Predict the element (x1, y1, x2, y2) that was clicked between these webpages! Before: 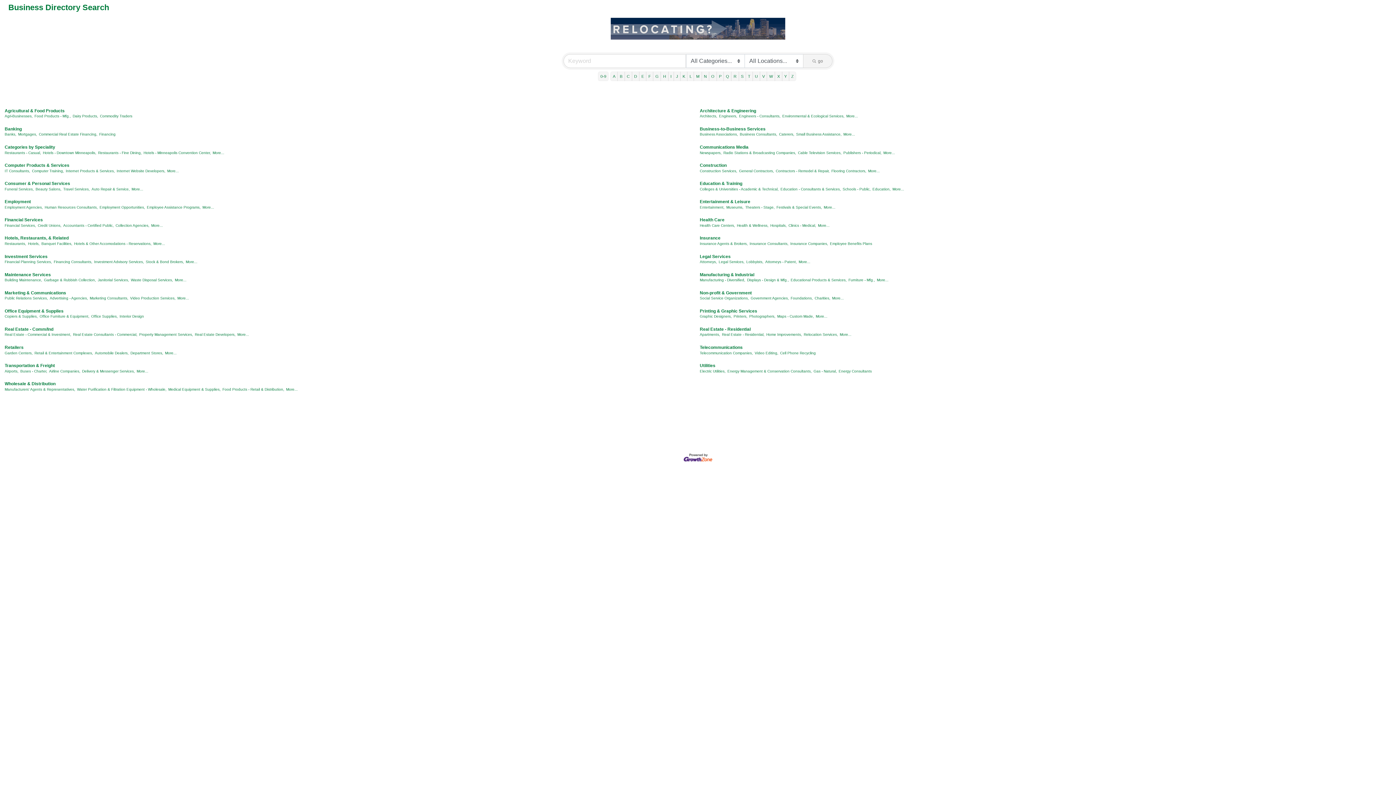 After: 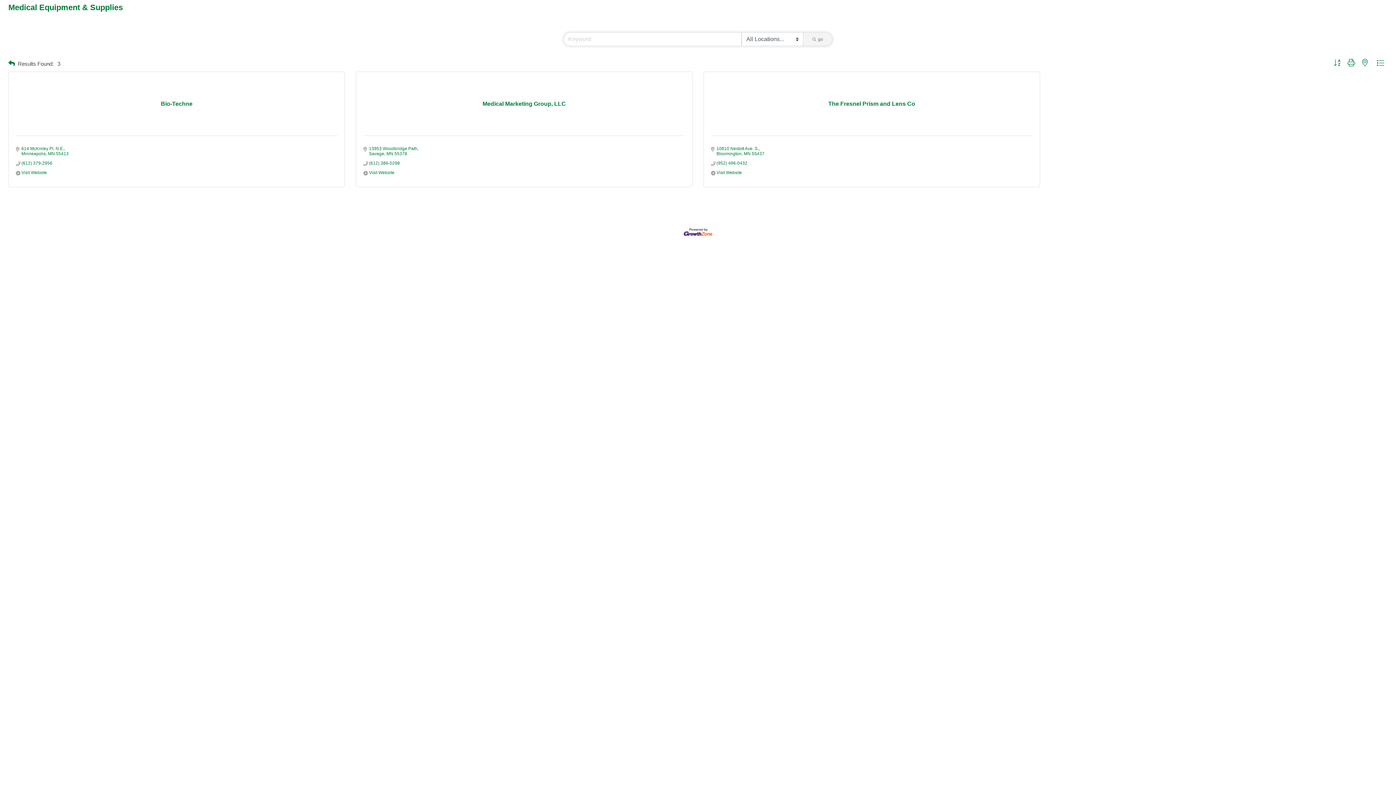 Action: bbox: (168, 387, 220, 391) label: Medical Equipment & Supplies,